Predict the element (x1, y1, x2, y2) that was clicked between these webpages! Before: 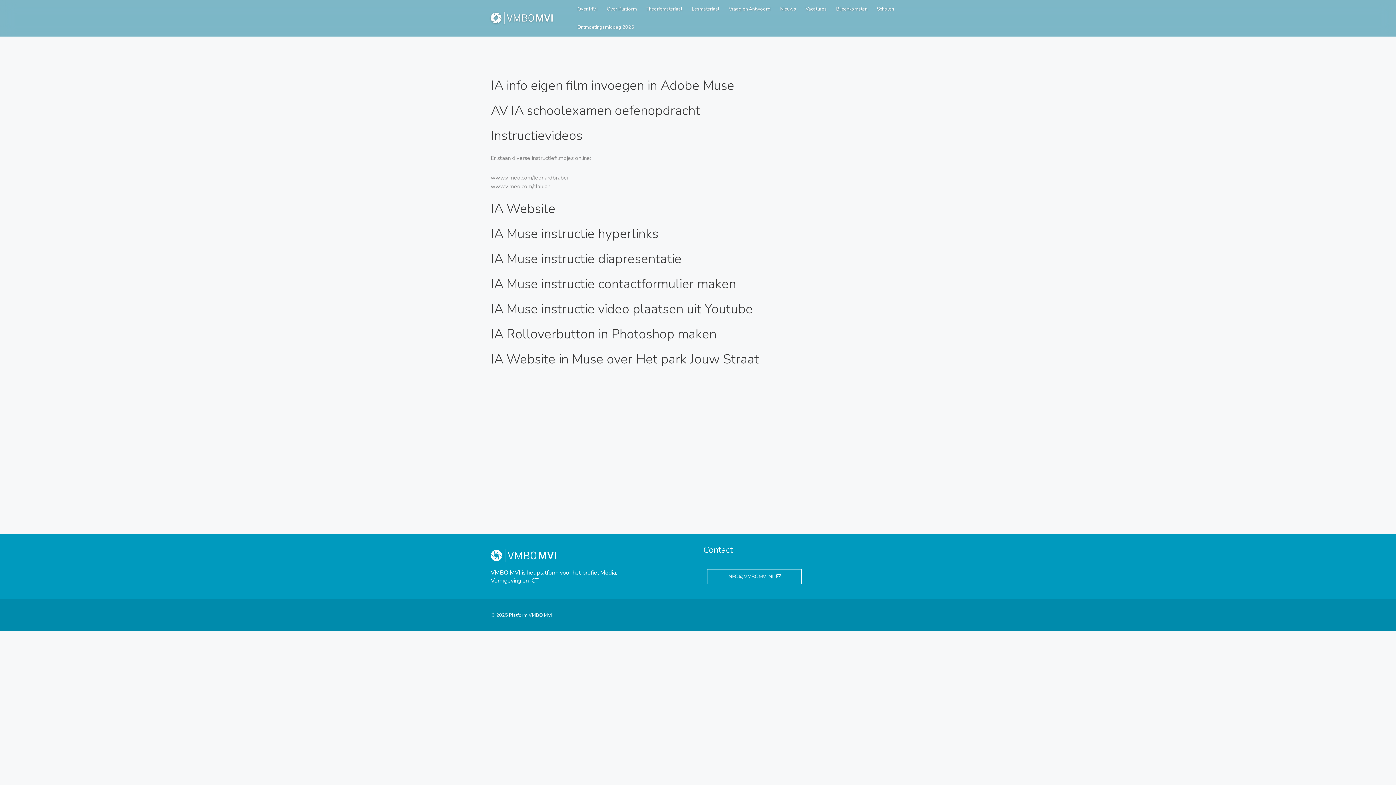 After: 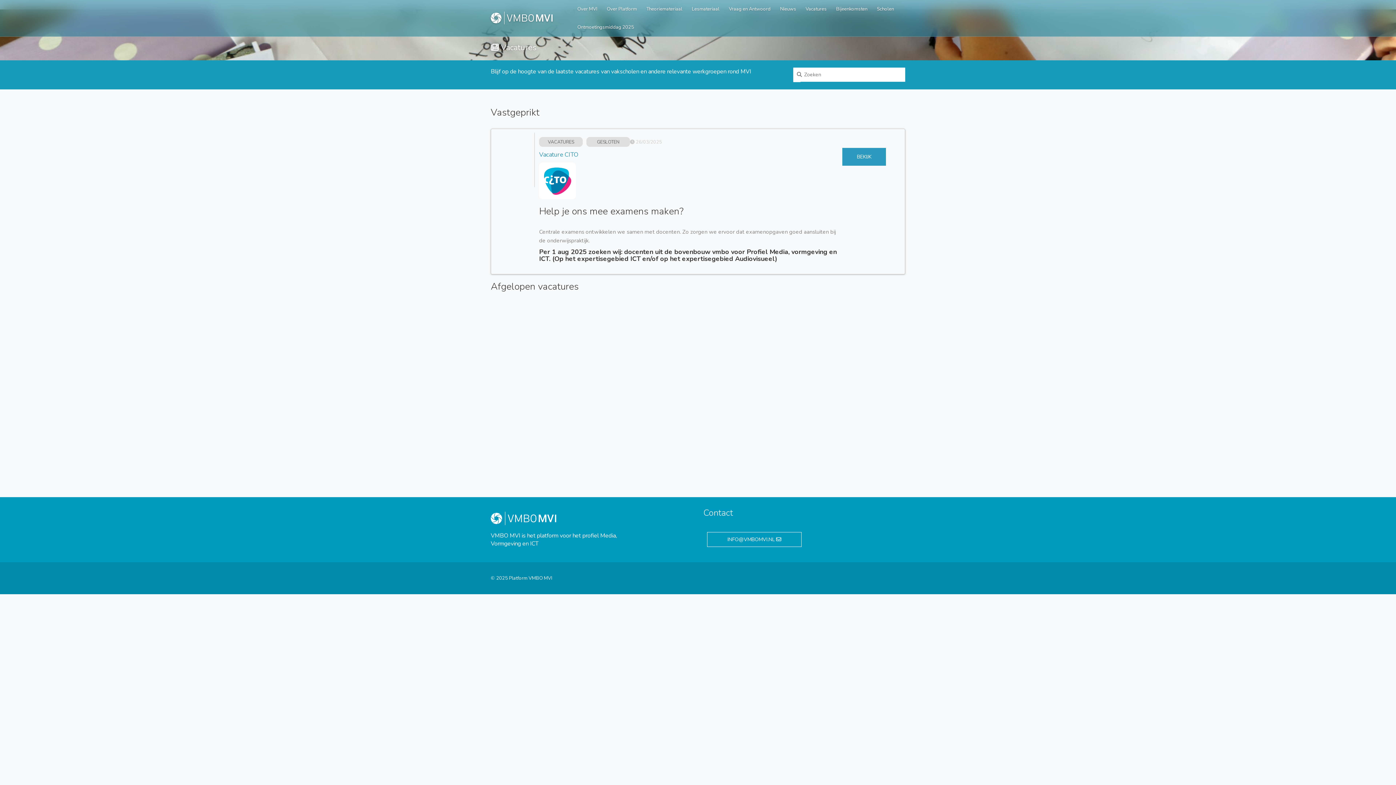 Action: label: Vacatures bbox: (801, 0, 831, 18)